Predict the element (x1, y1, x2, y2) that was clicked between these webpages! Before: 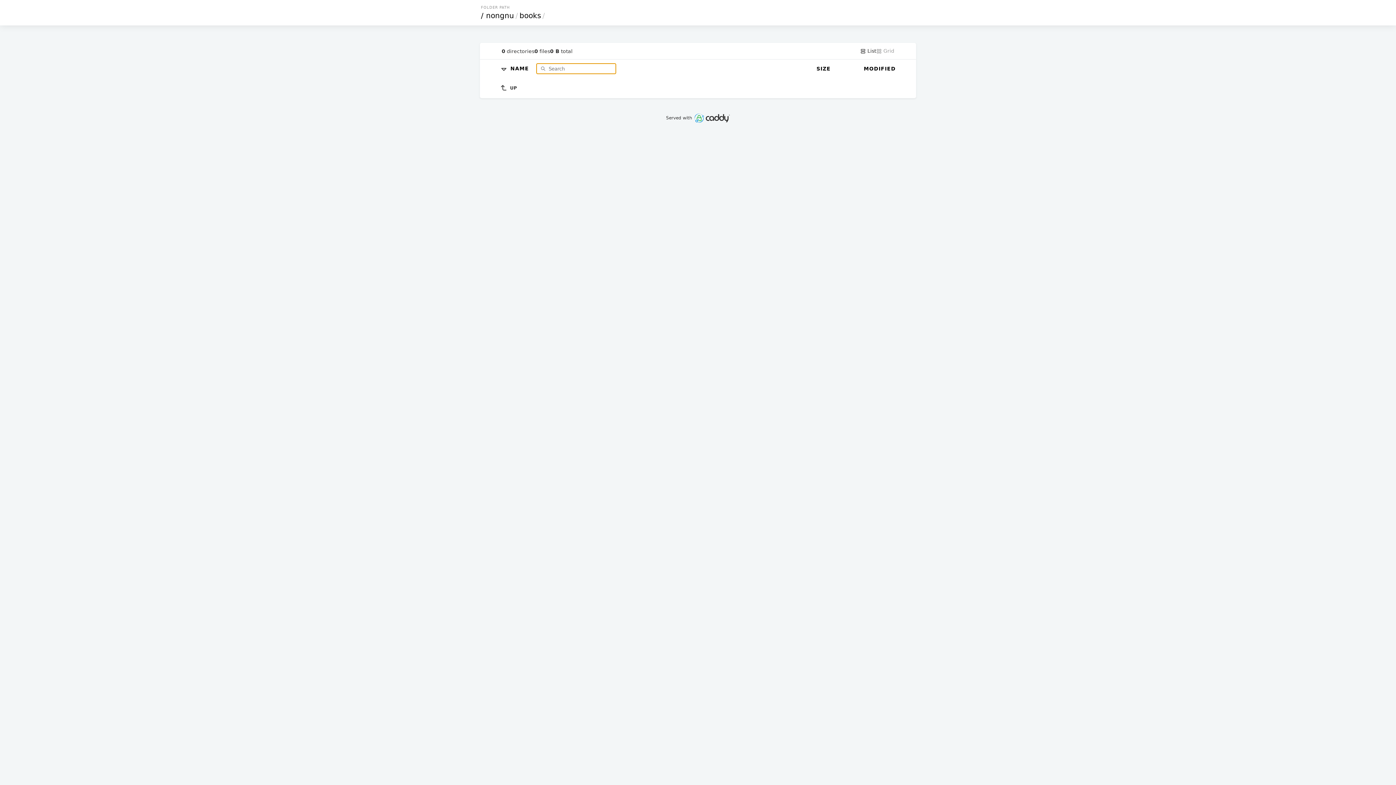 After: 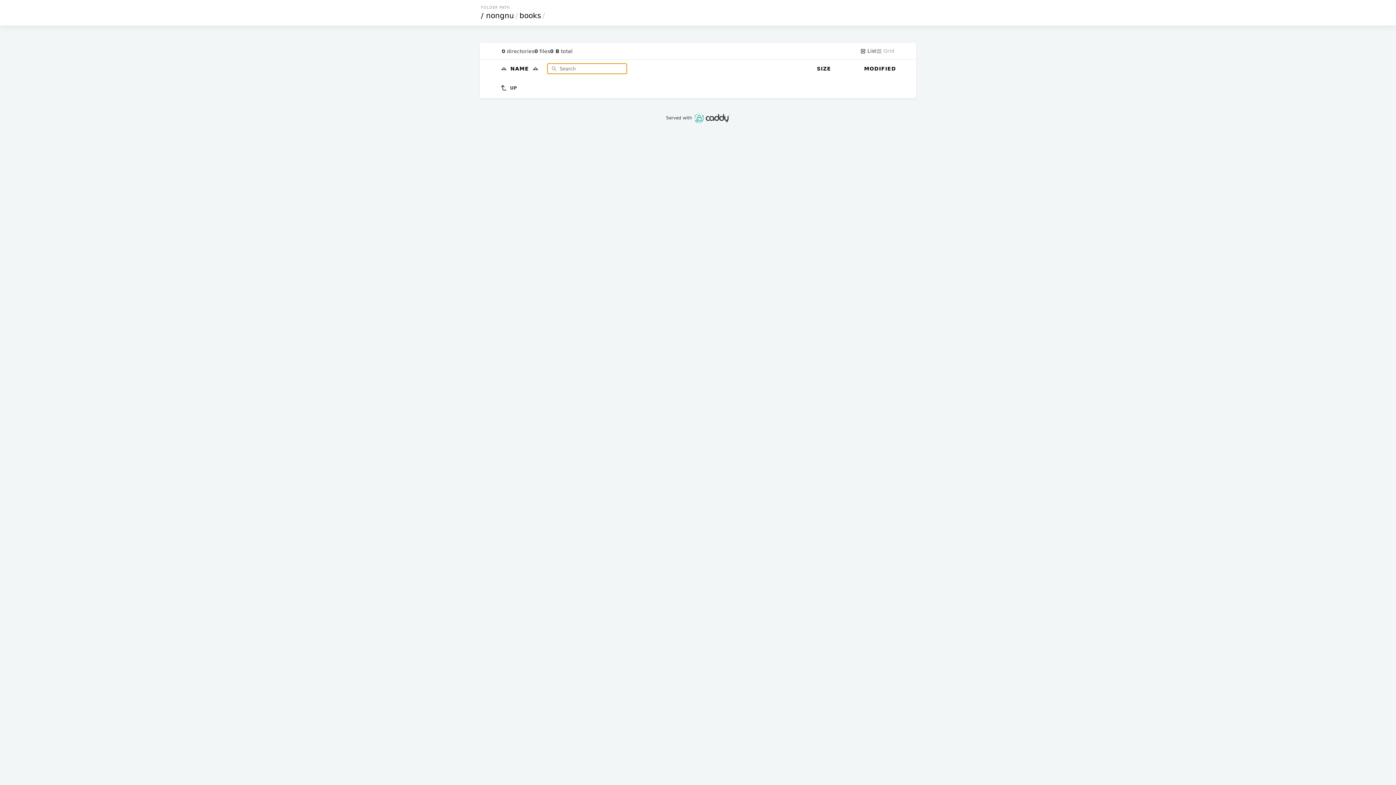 Action: bbox: (510, 65, 531, 71) label: NAME 